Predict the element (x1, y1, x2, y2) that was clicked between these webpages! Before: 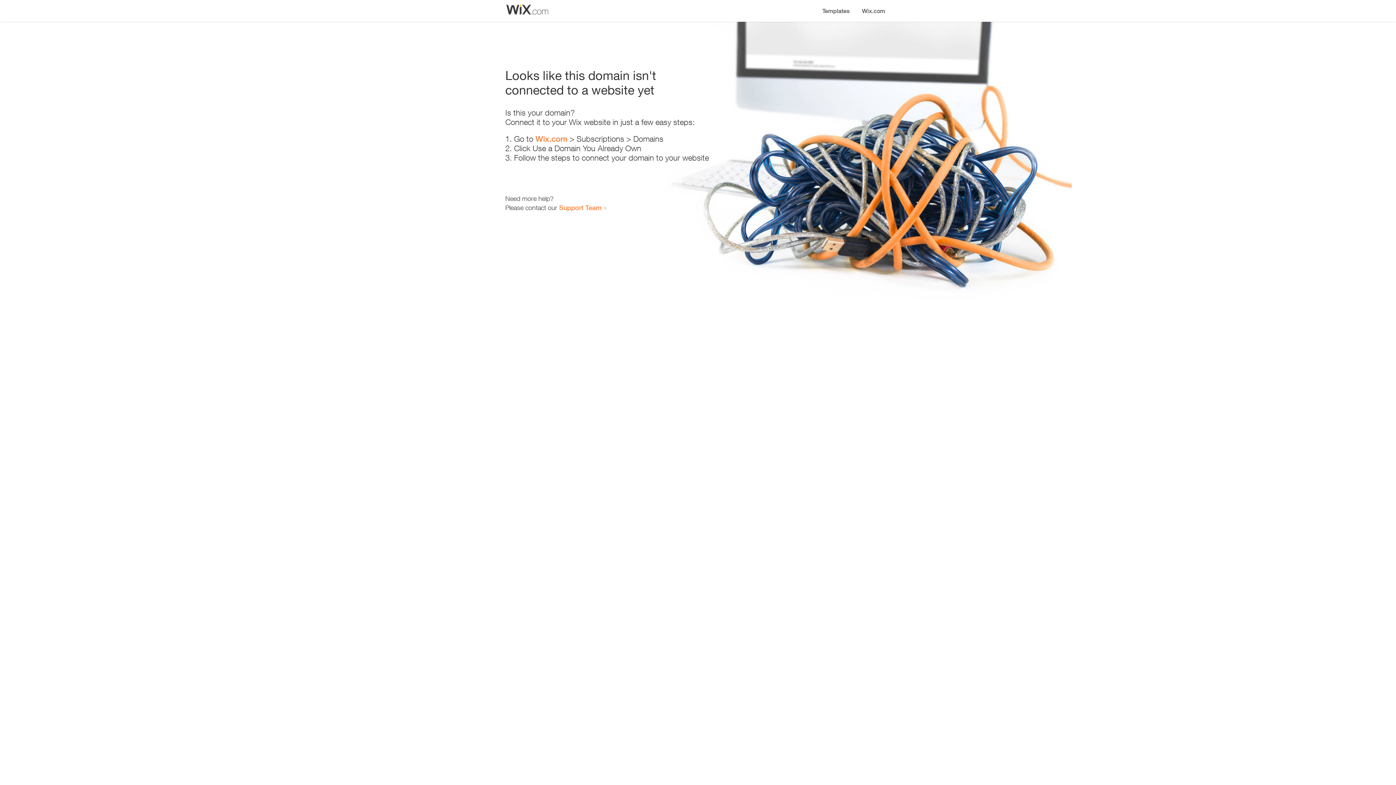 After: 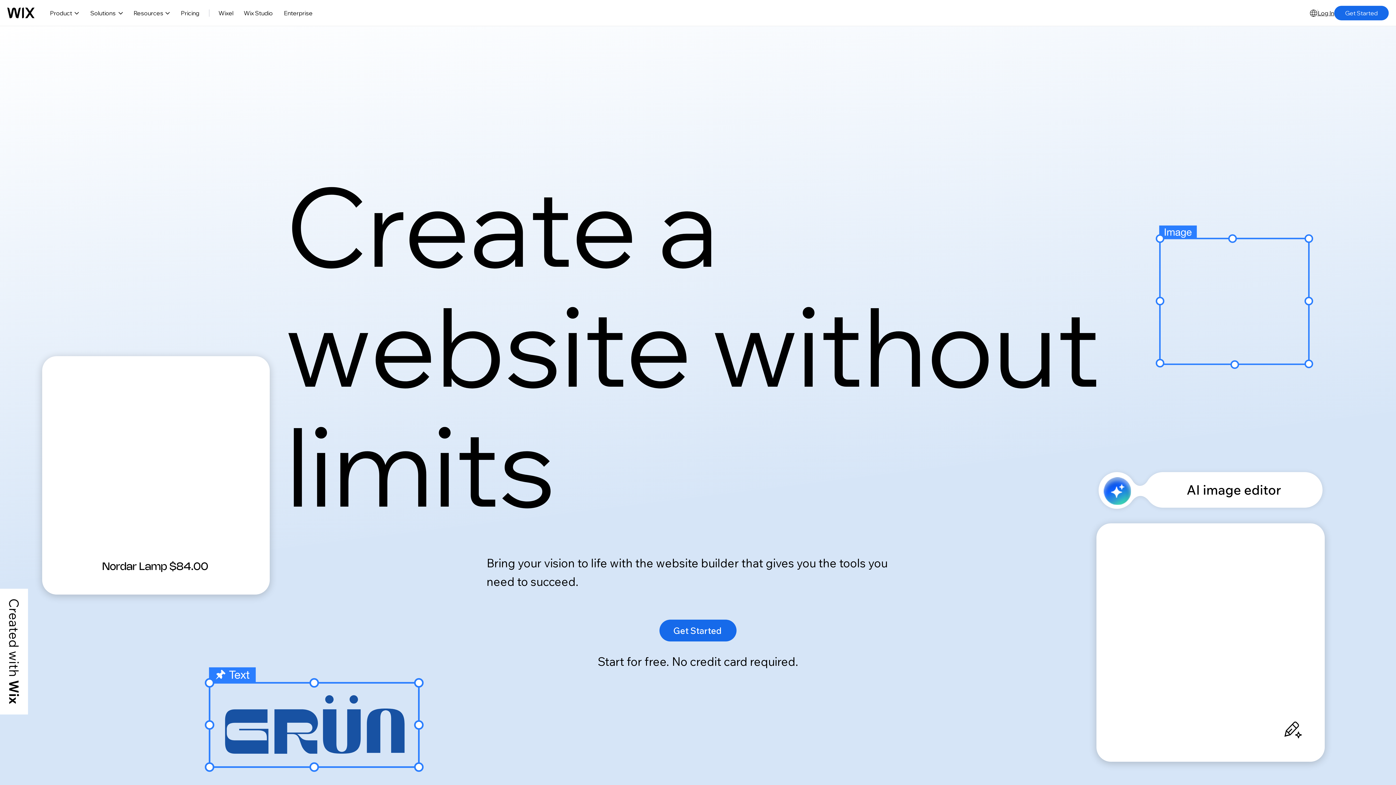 Action: label: Wix.com bbox: (535, 134, 567, 143)